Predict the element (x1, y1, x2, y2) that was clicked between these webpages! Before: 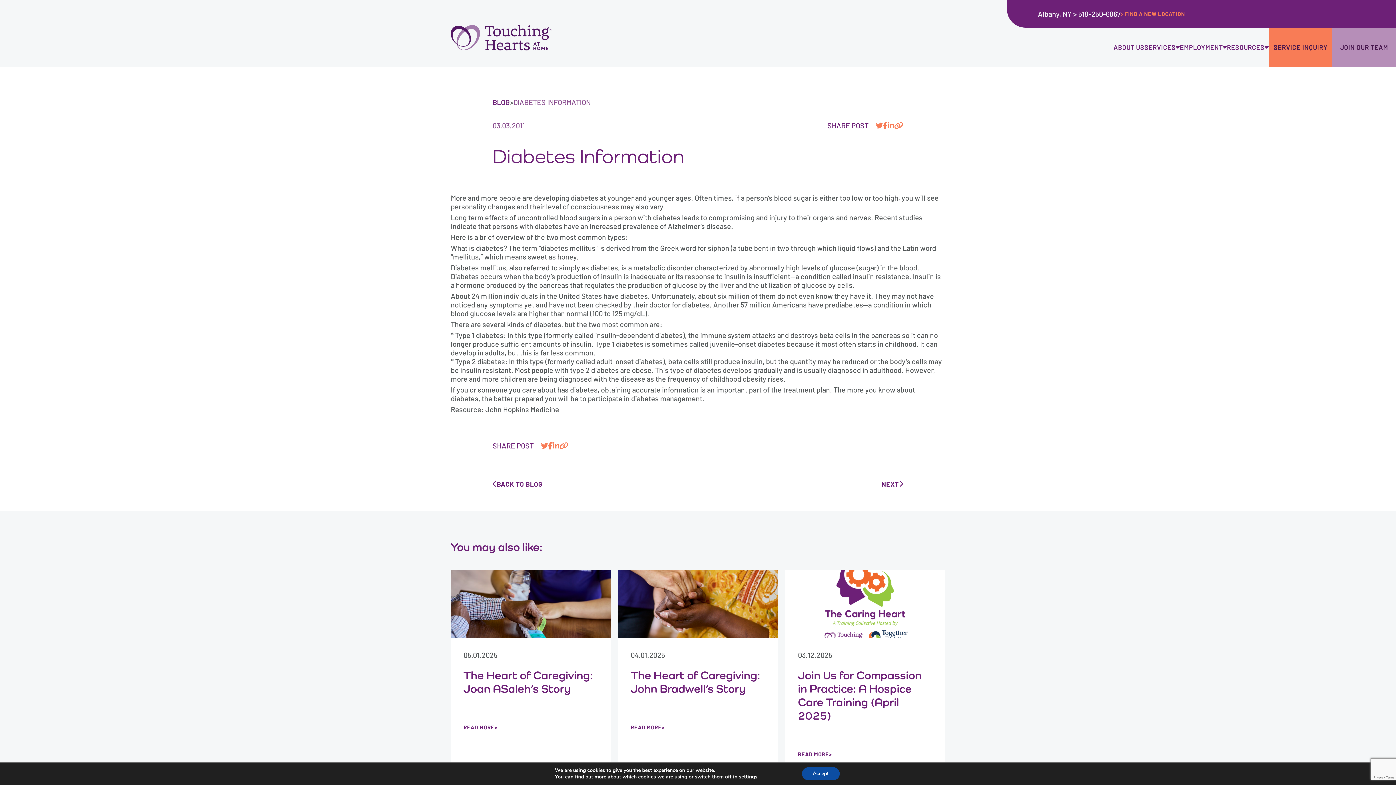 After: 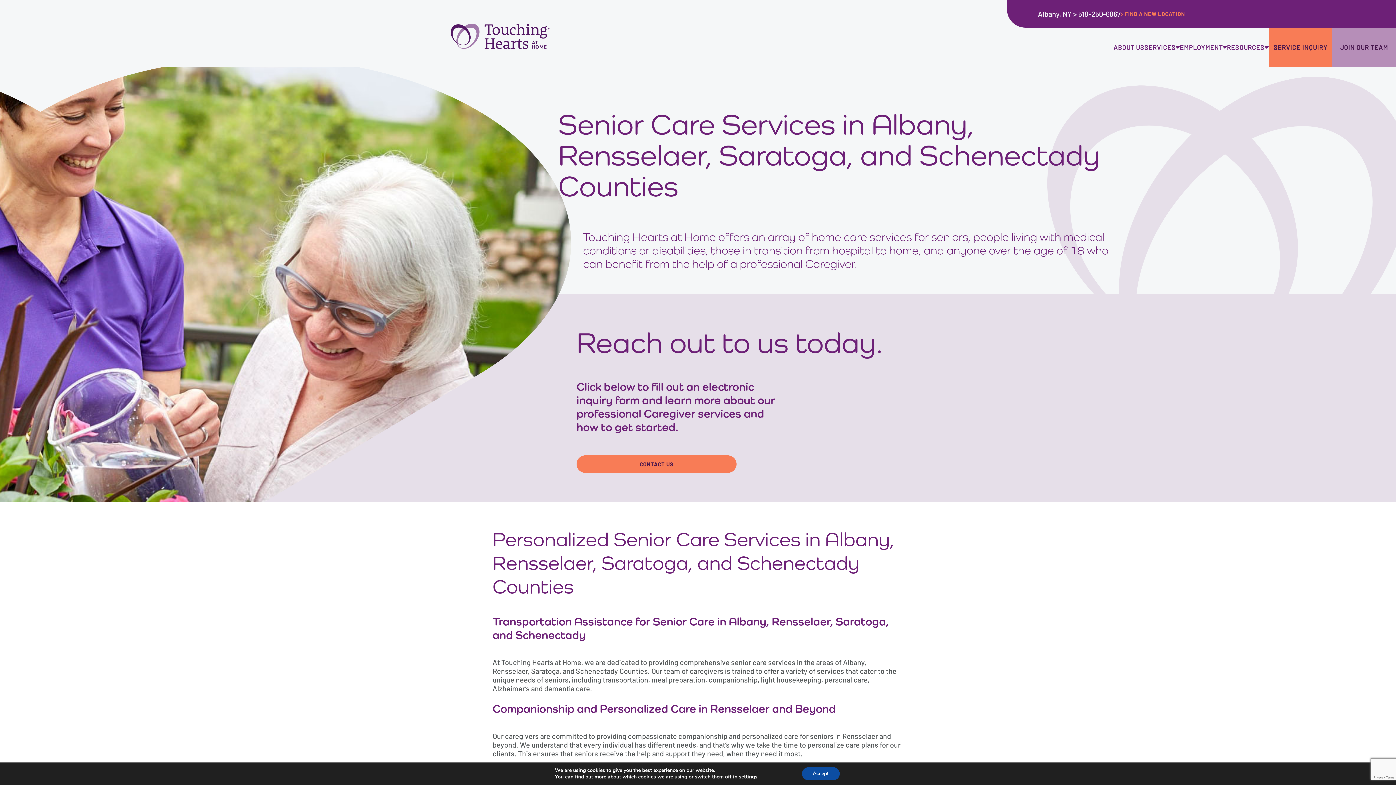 Action: bbox: (450, 24, 551, 50) label: link to homepage